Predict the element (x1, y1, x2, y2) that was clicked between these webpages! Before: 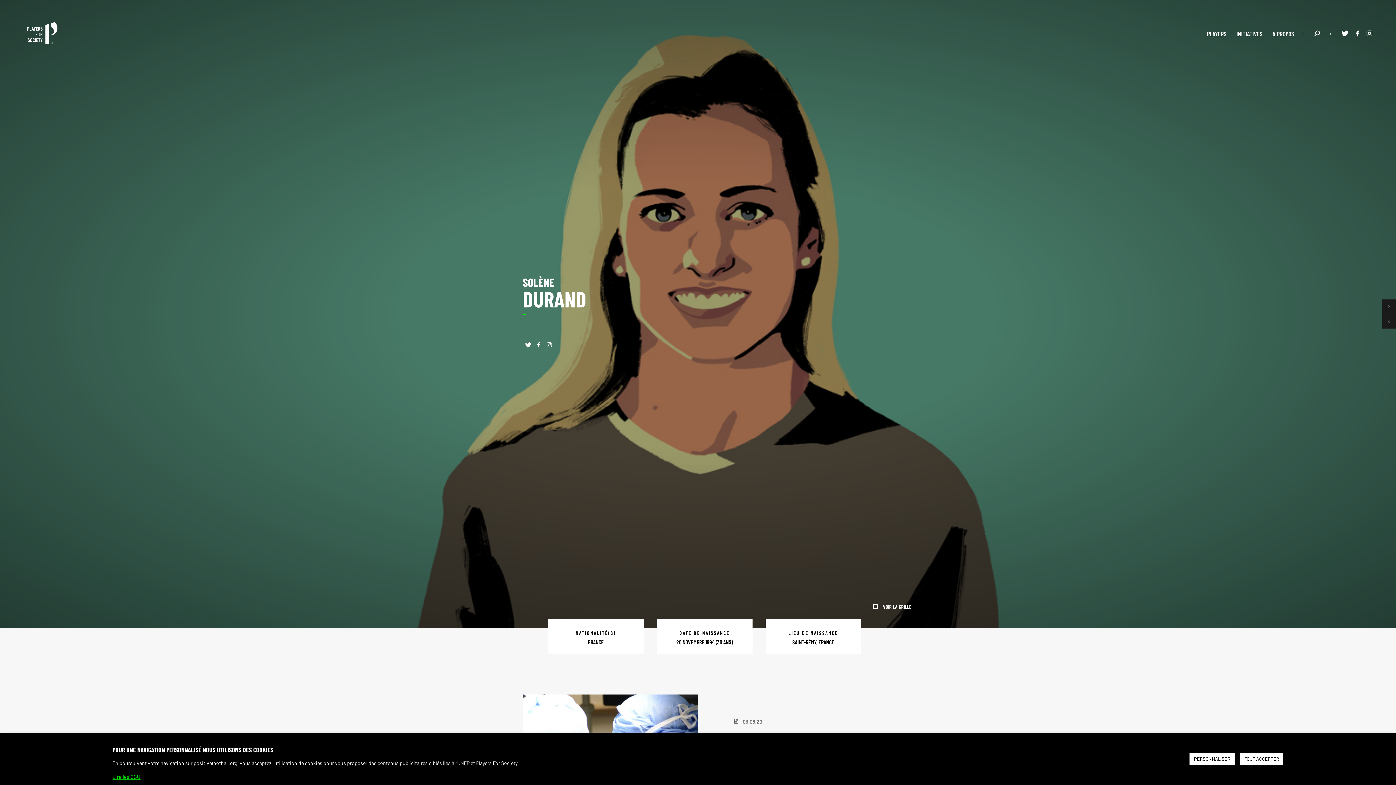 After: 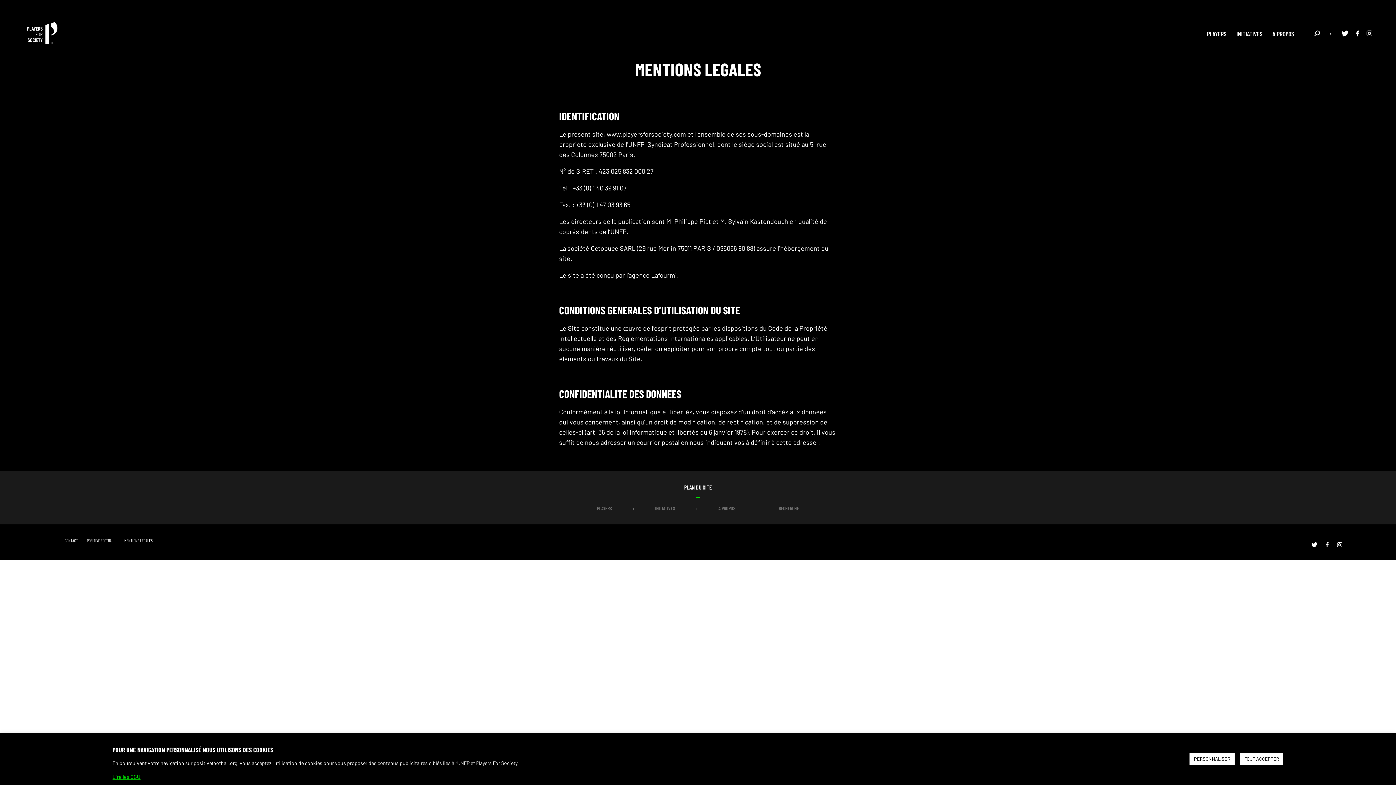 Action: bbox: (112, 773, 140, 780) label: Lire les CGU